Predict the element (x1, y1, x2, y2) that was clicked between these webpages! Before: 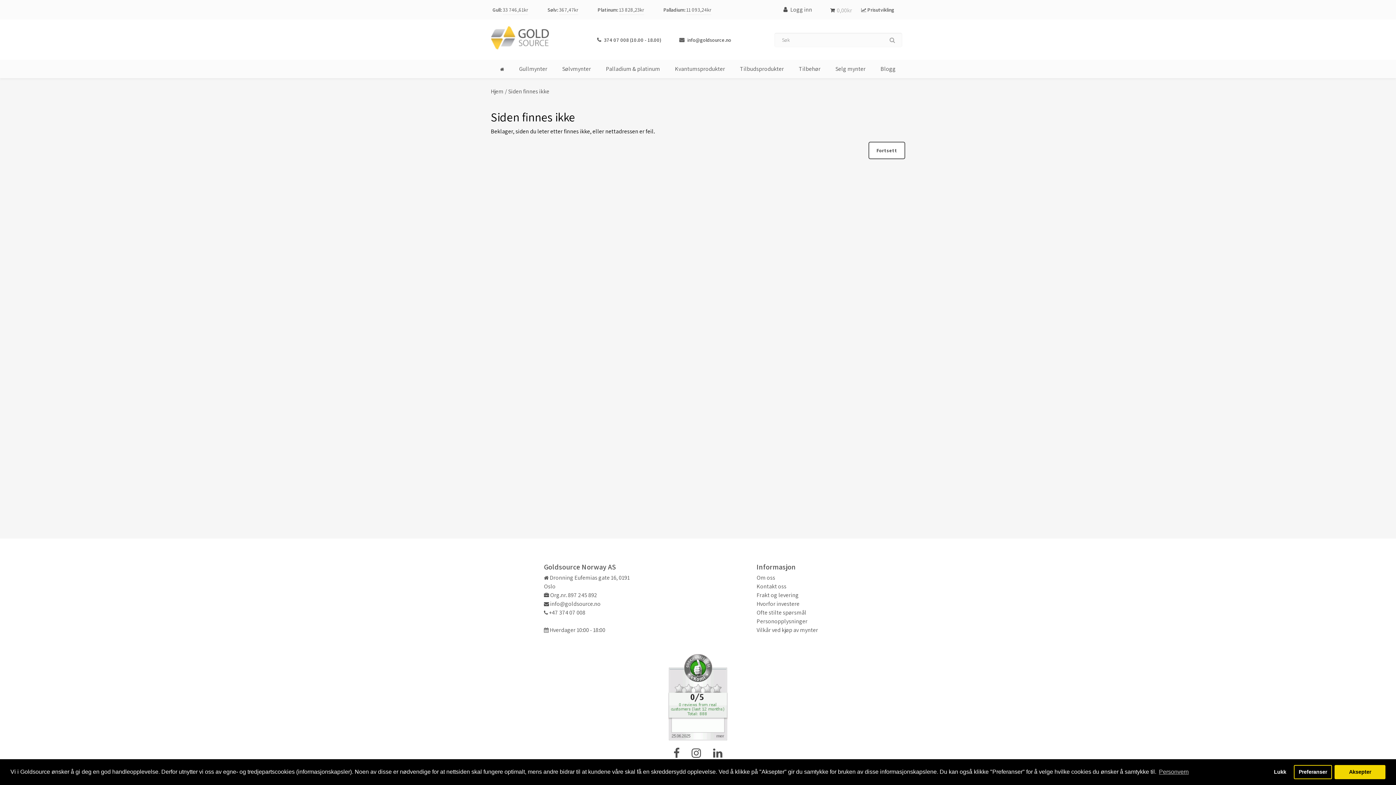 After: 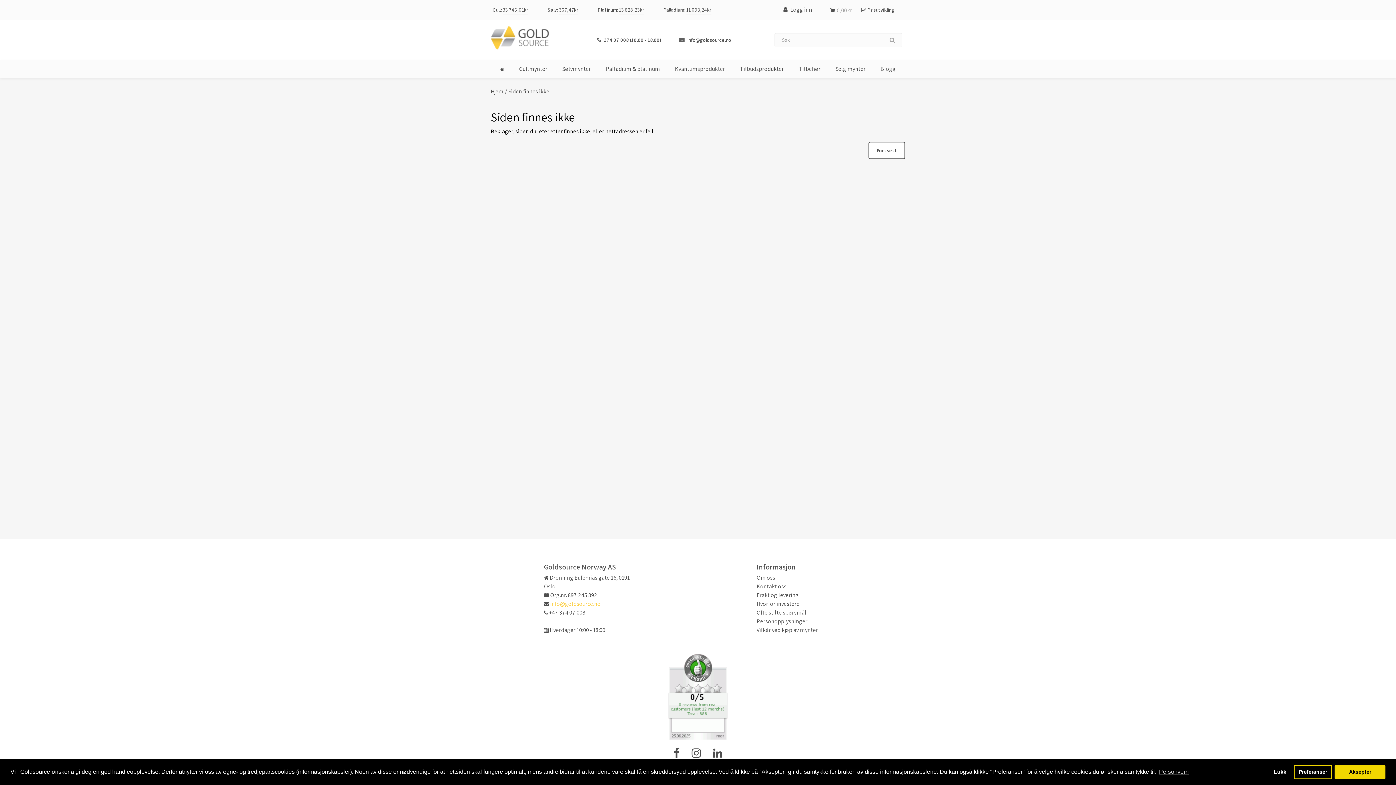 Action: bbox: (549, 600, 600, 608) label:  info@goldsource.no